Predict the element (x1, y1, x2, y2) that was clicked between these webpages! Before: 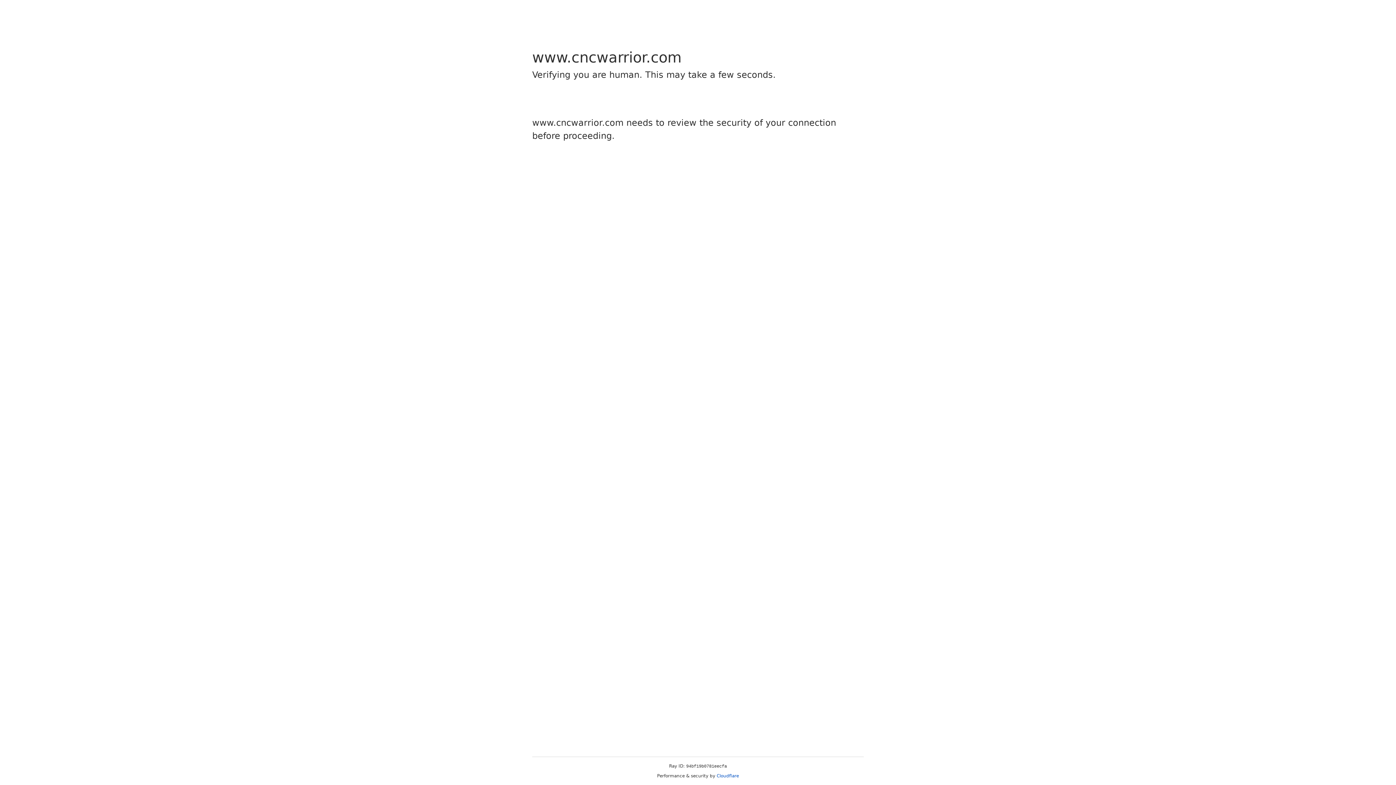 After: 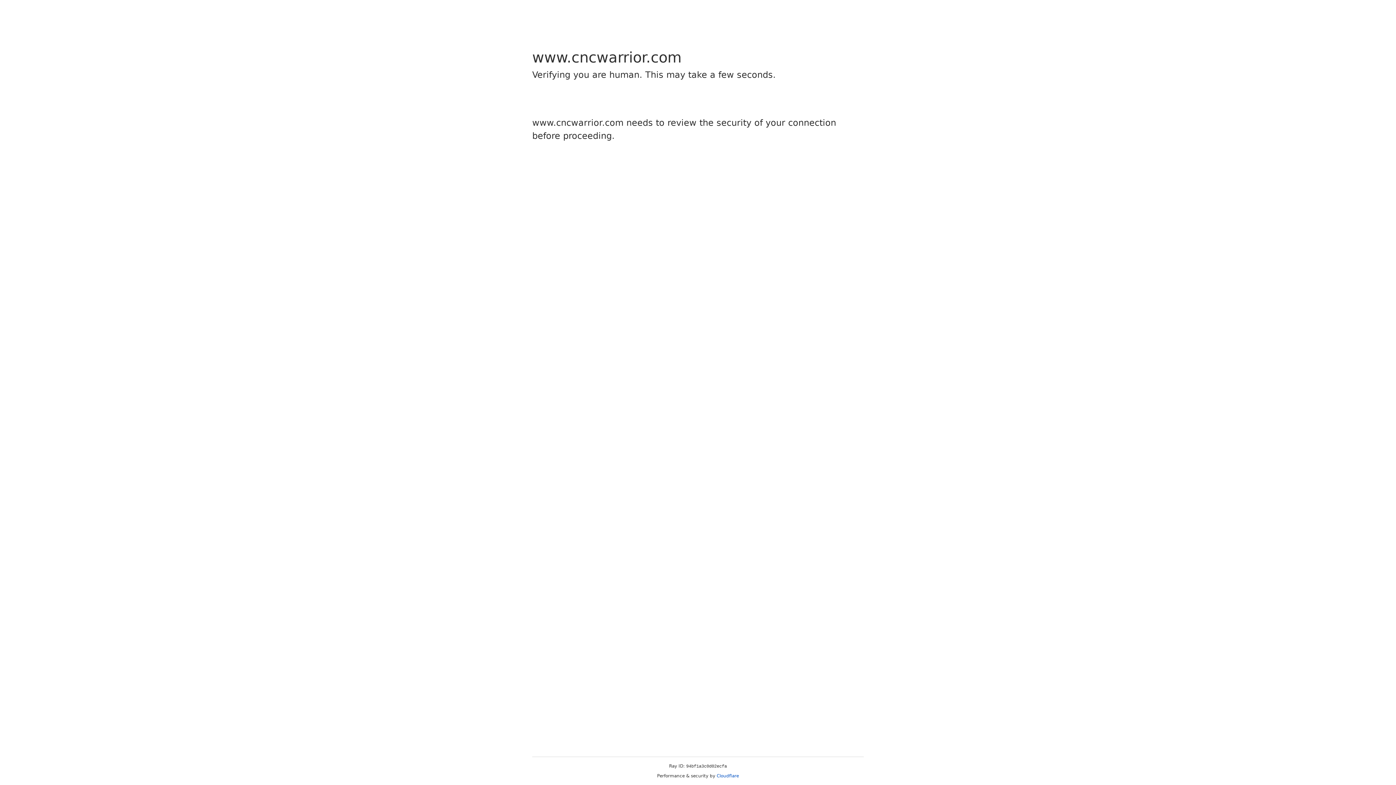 Action: label: Cloudflare bbox: (716, 773, 739, 778)